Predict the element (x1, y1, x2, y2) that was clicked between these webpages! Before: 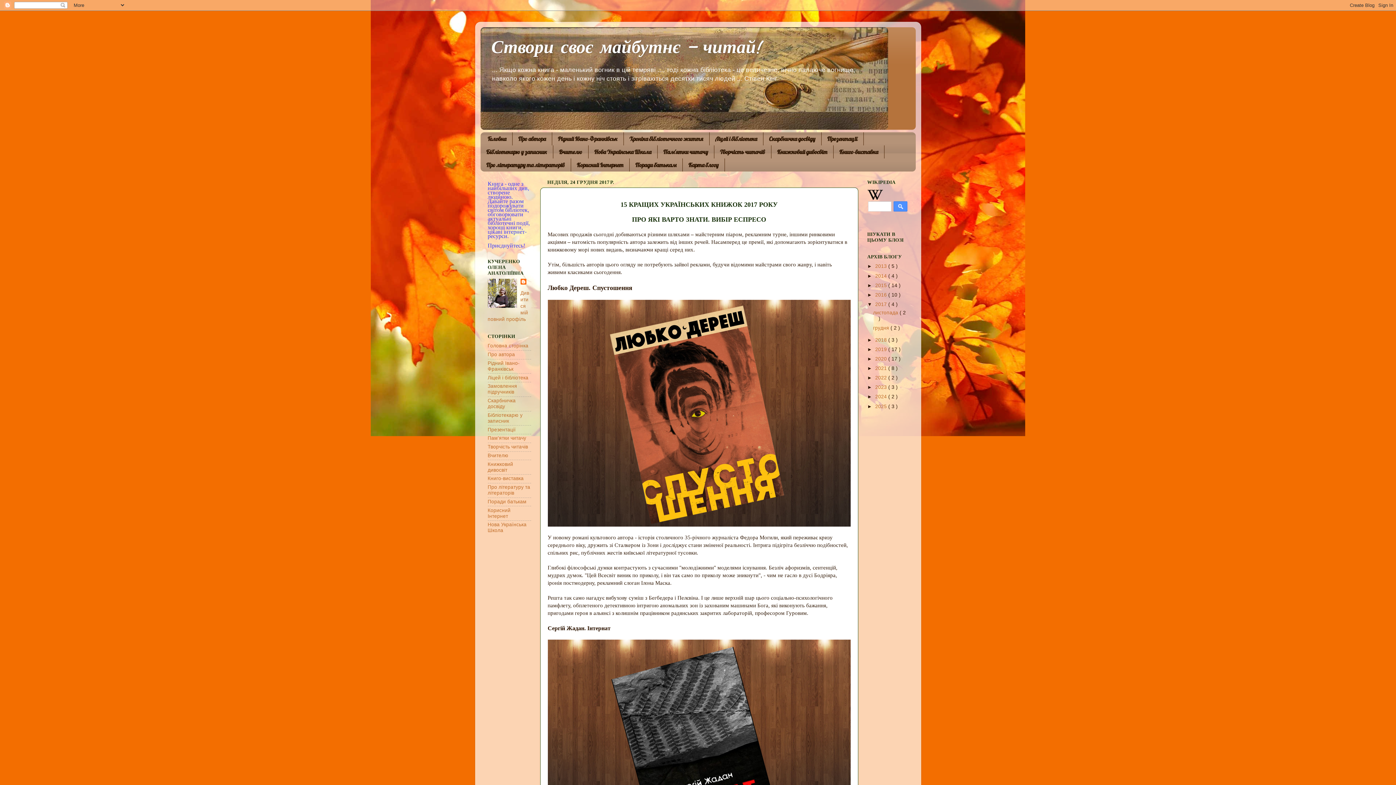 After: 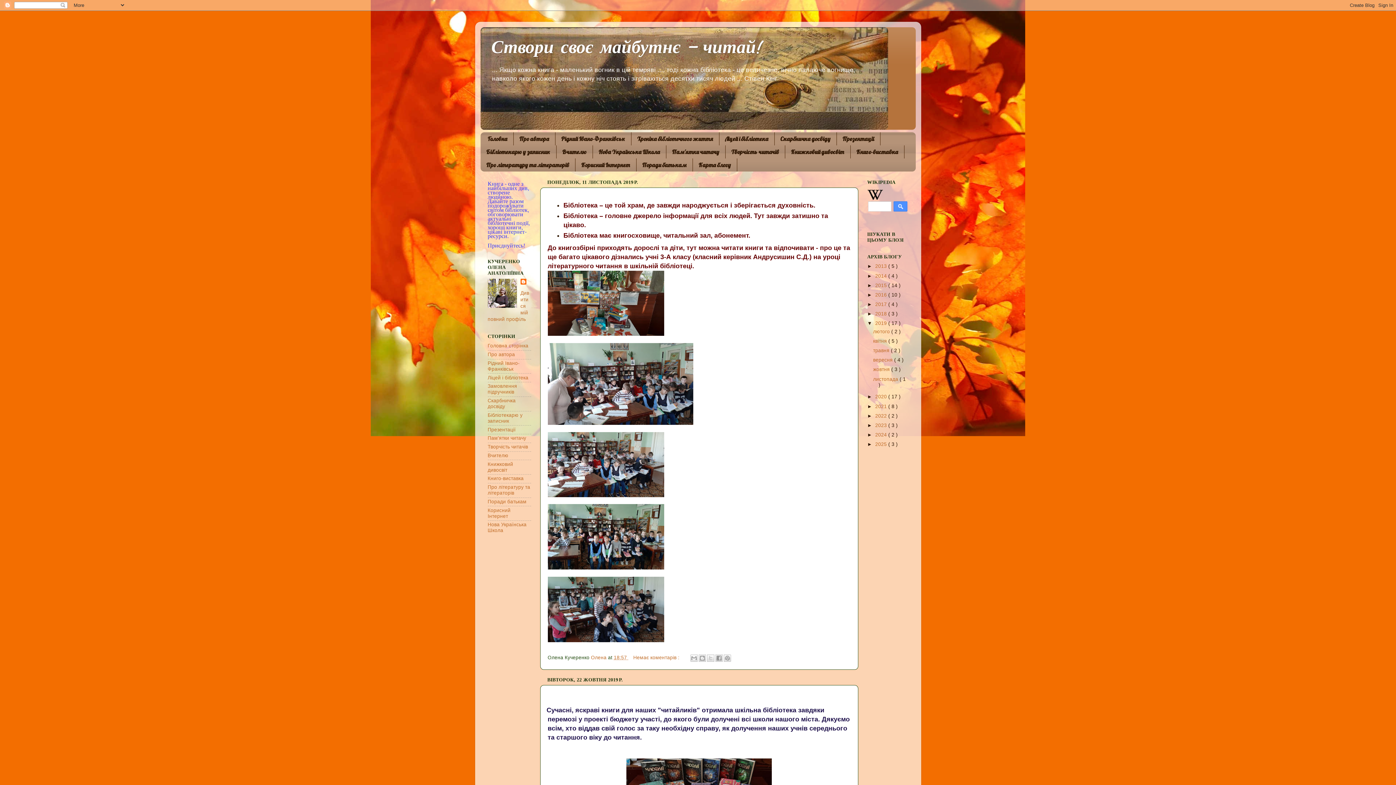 Action: label: 2019  bbox: (875, 346, 888, 352)